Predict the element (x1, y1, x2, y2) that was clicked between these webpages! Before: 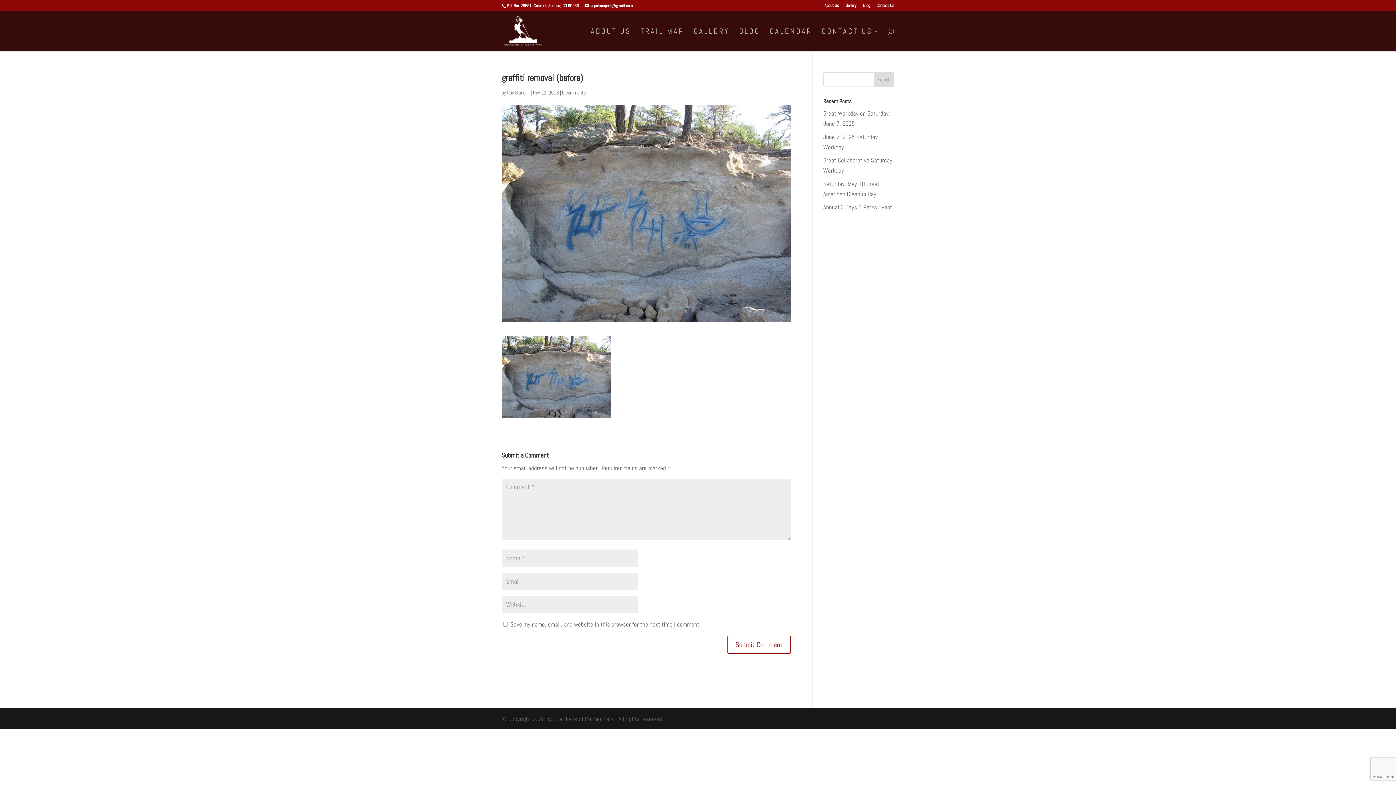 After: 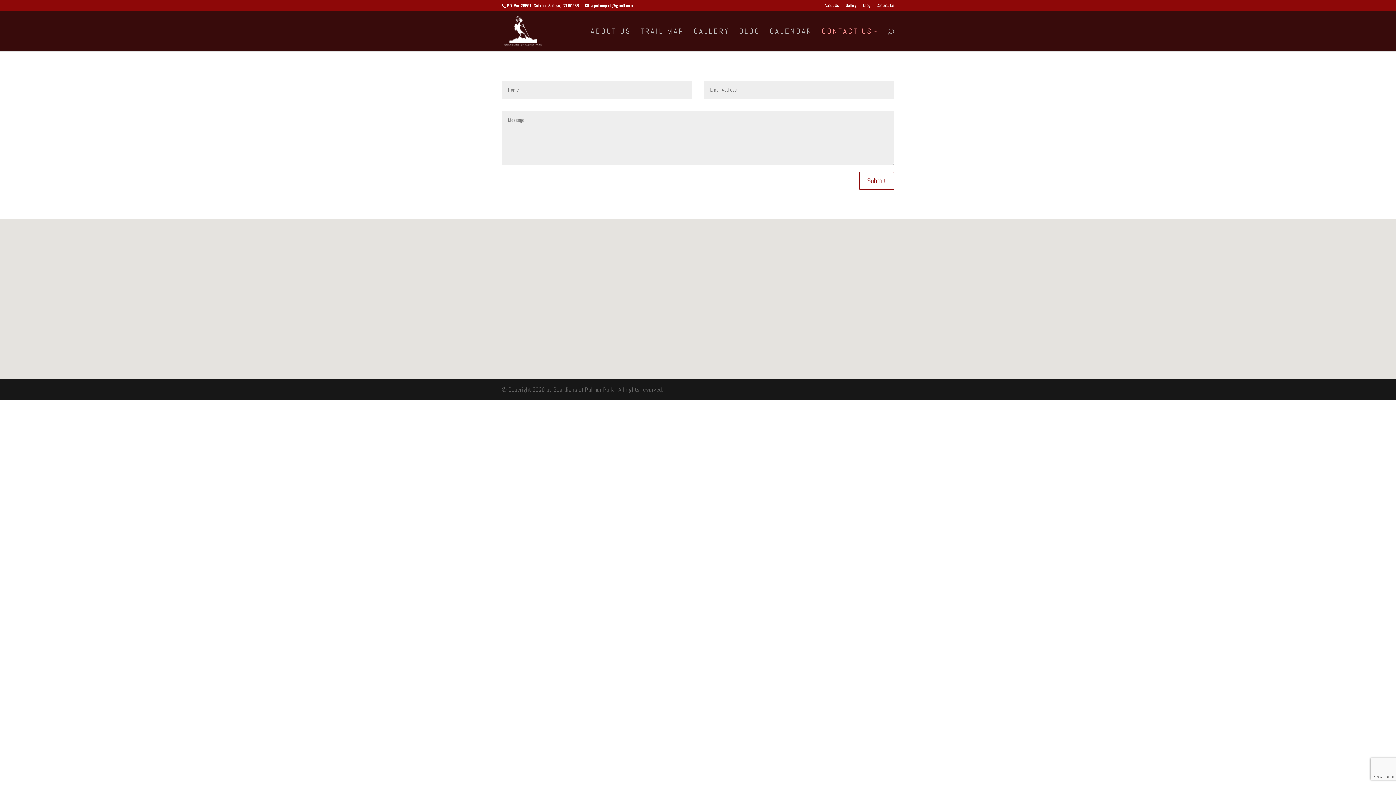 Action: label: CONTACT US bbox: (821, 28, 880, 51)